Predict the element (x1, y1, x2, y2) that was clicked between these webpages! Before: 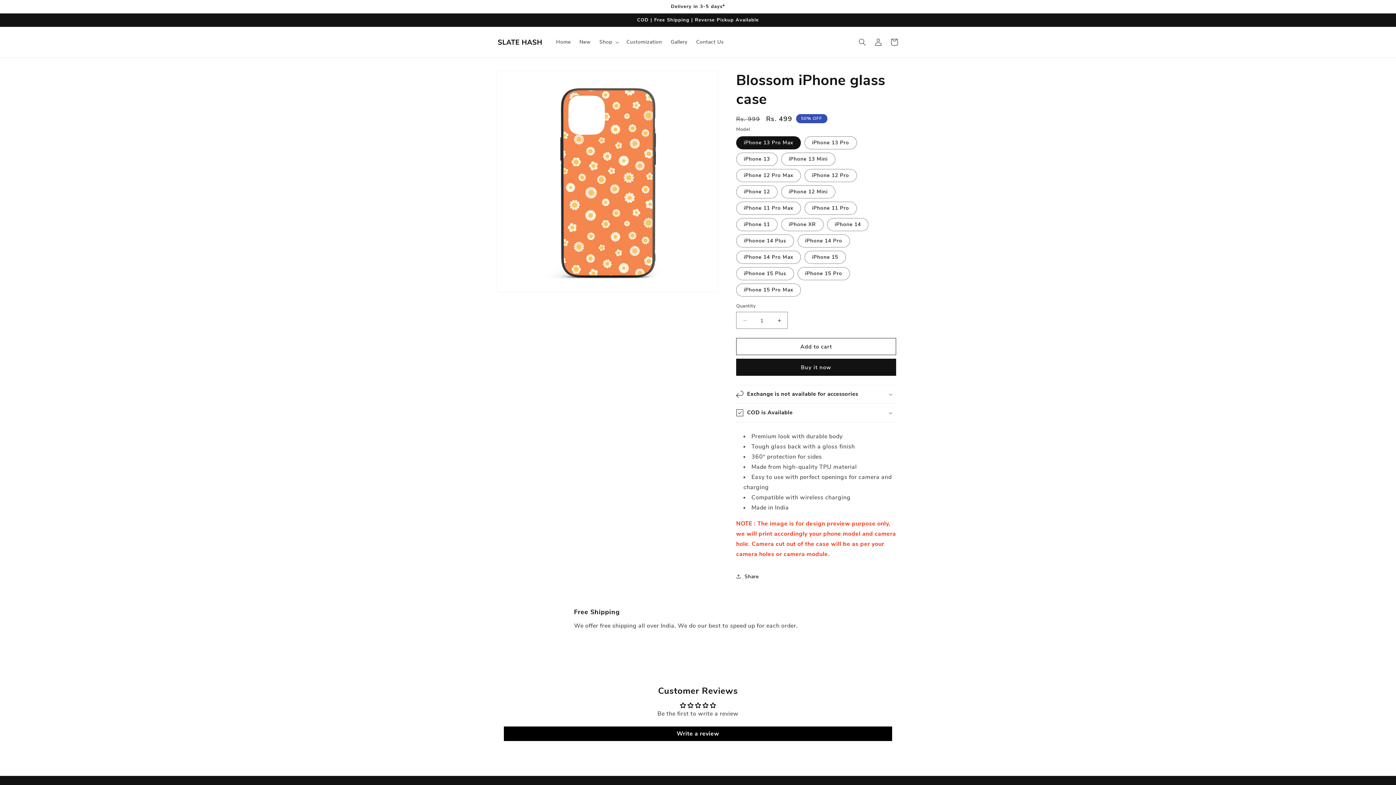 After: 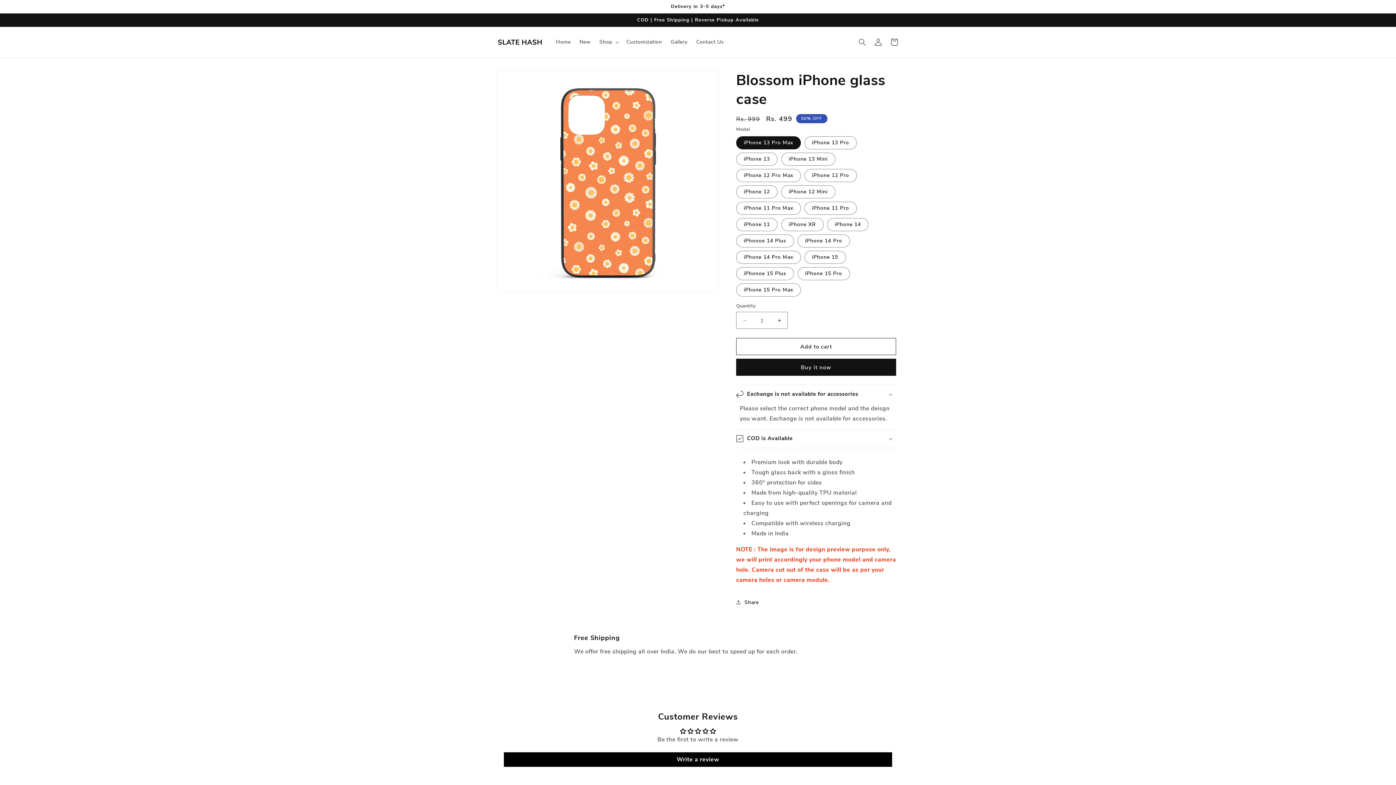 Action: label: Exchange is not available for accessories bbox: (736, 385, 898, 403)